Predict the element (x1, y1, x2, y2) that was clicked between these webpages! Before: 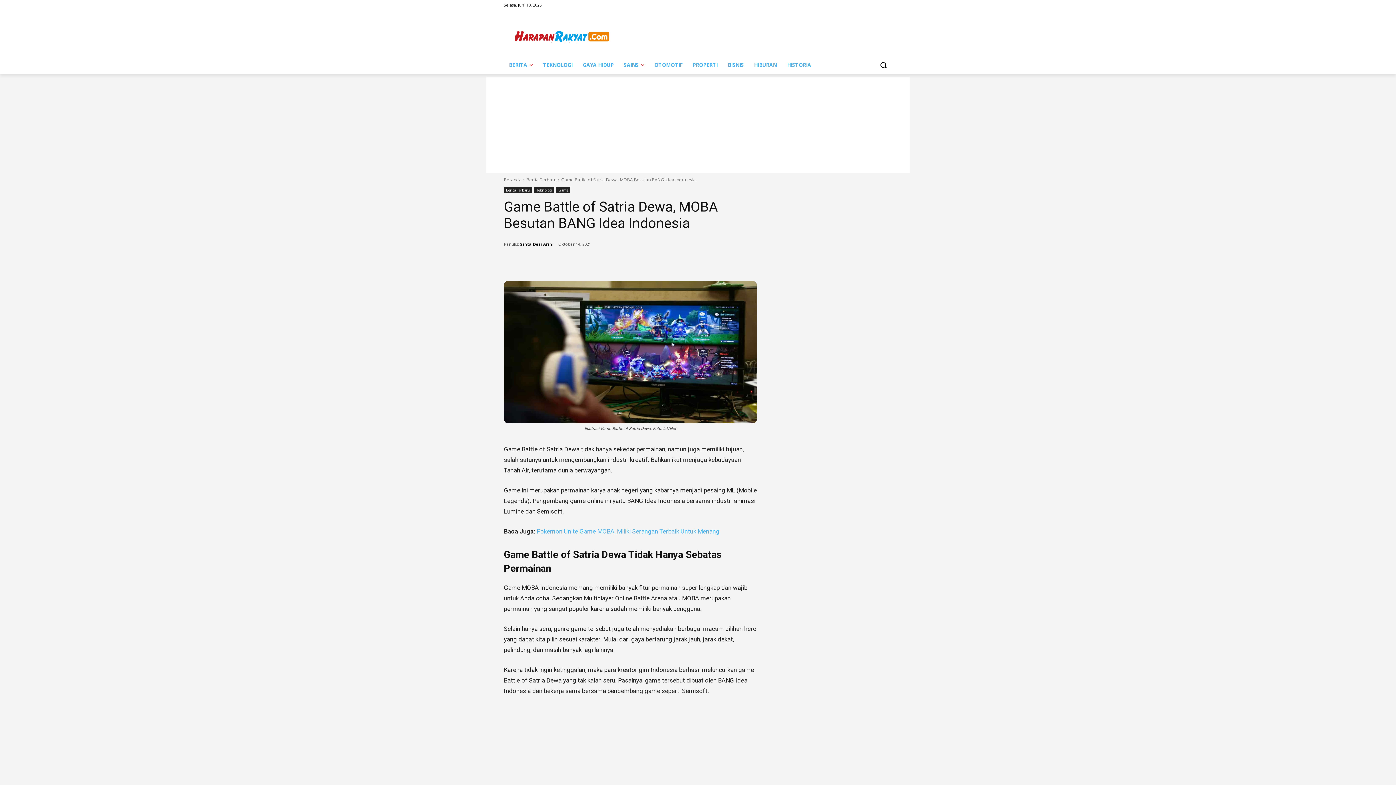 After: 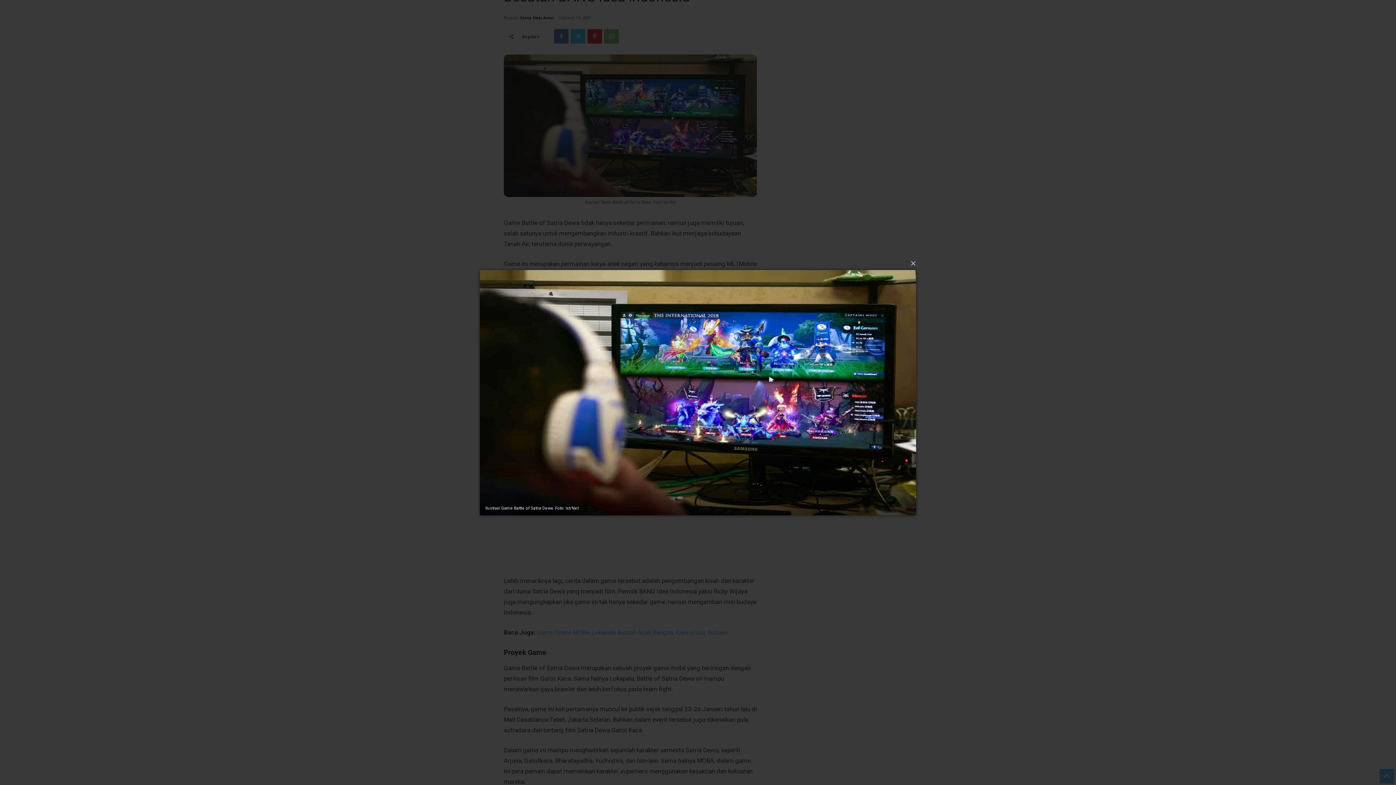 Action: bbox: (504, 281, 757, 423)